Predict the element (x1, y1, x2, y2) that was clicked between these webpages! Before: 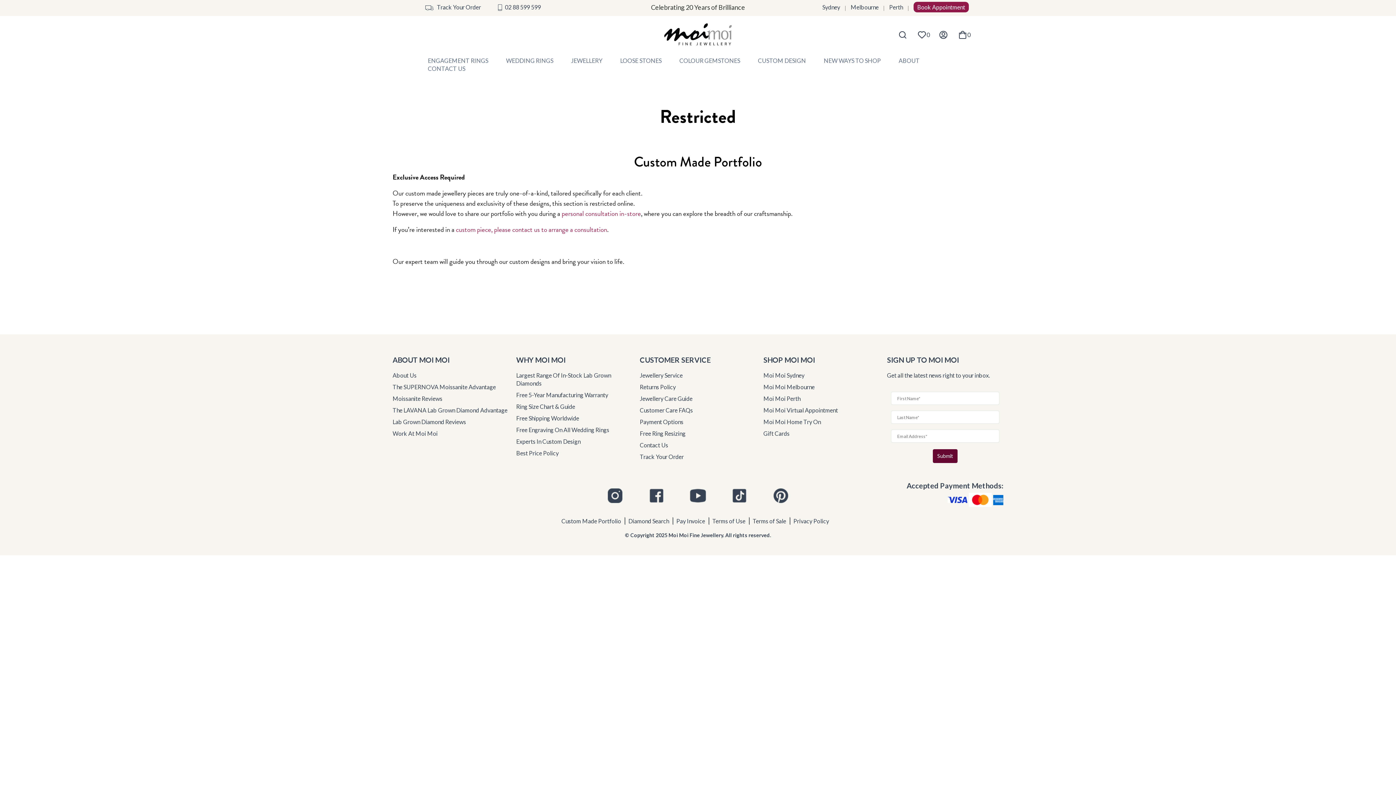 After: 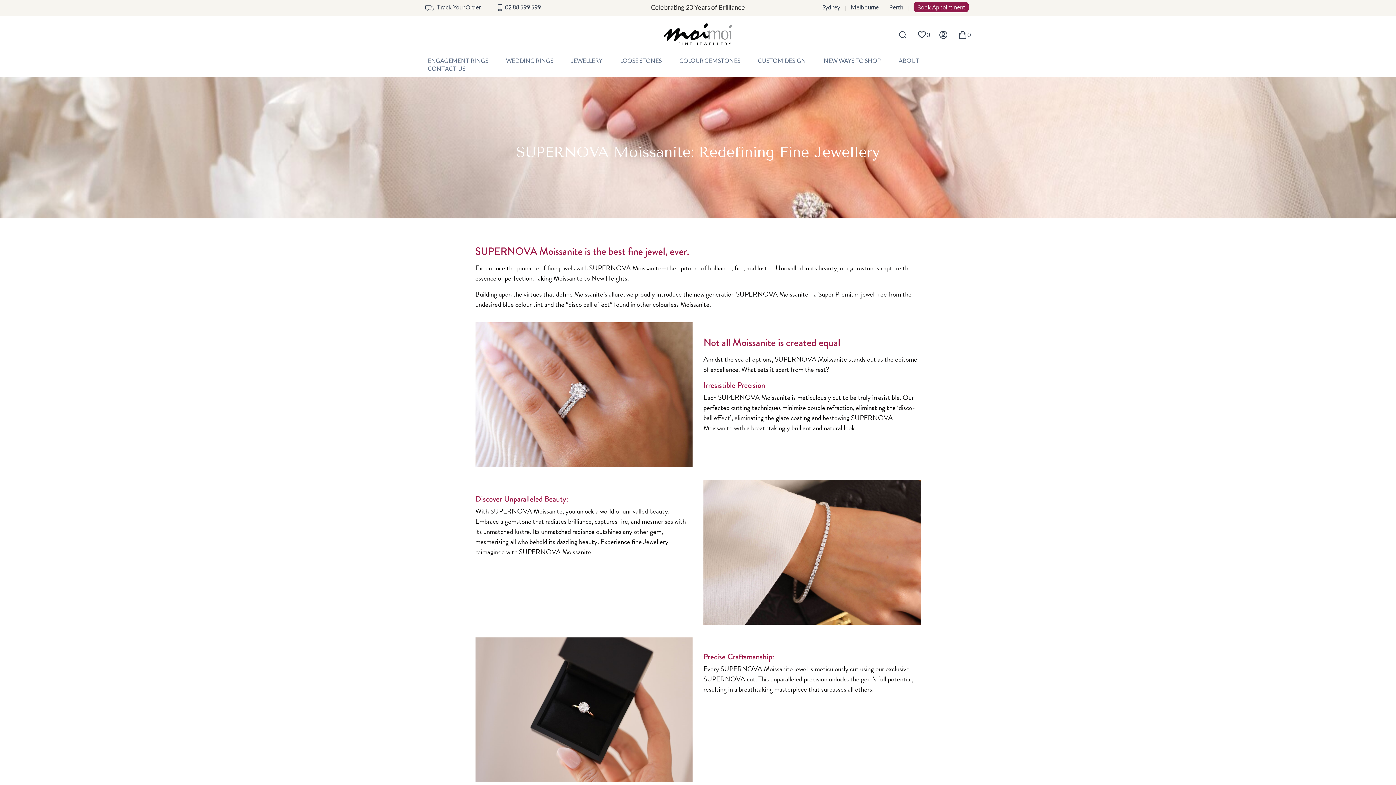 Action: bbox: (392, 383, 496, 390) label: The SUPERNOVA Moissanite Advantage